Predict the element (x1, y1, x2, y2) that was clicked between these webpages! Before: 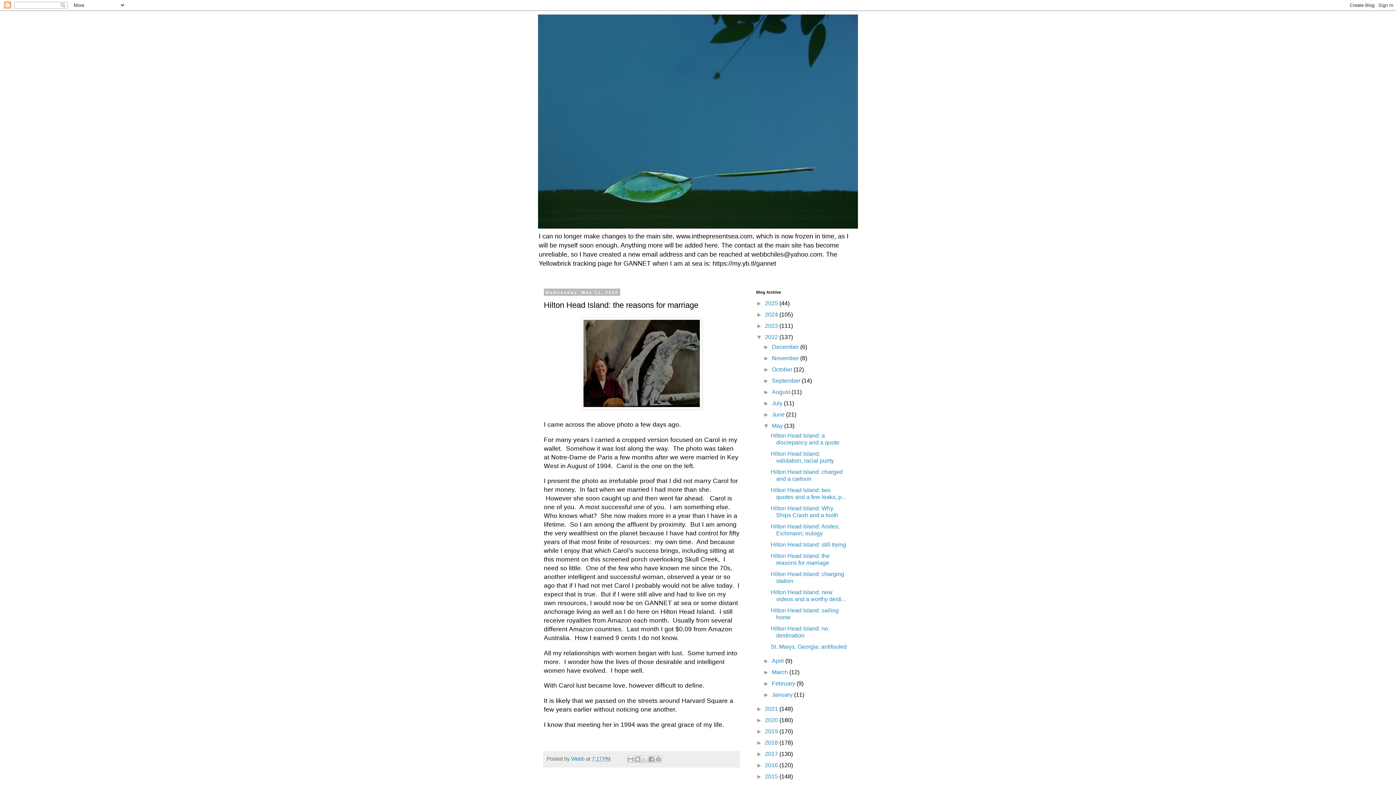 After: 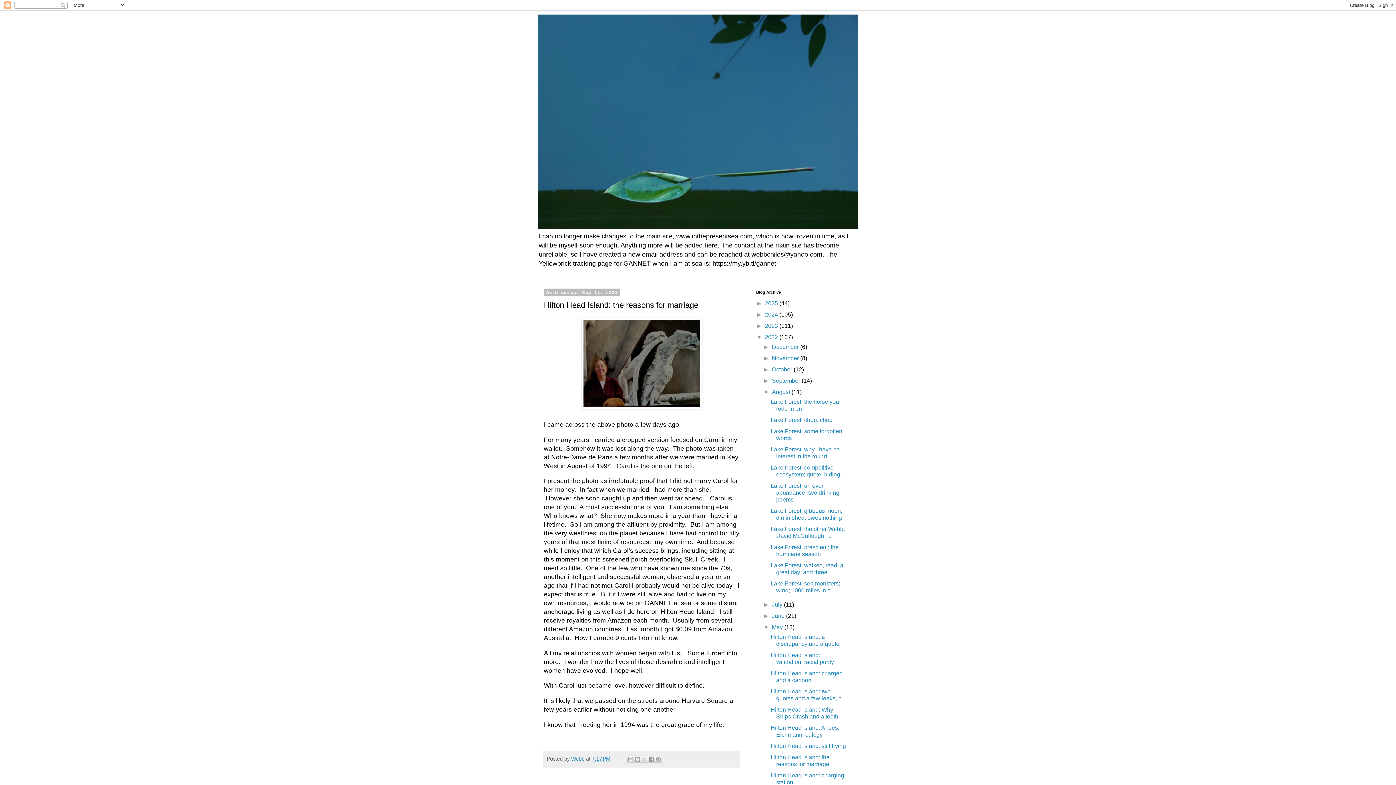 Action: bbox: (763, 389, 772, 395) label: ►  